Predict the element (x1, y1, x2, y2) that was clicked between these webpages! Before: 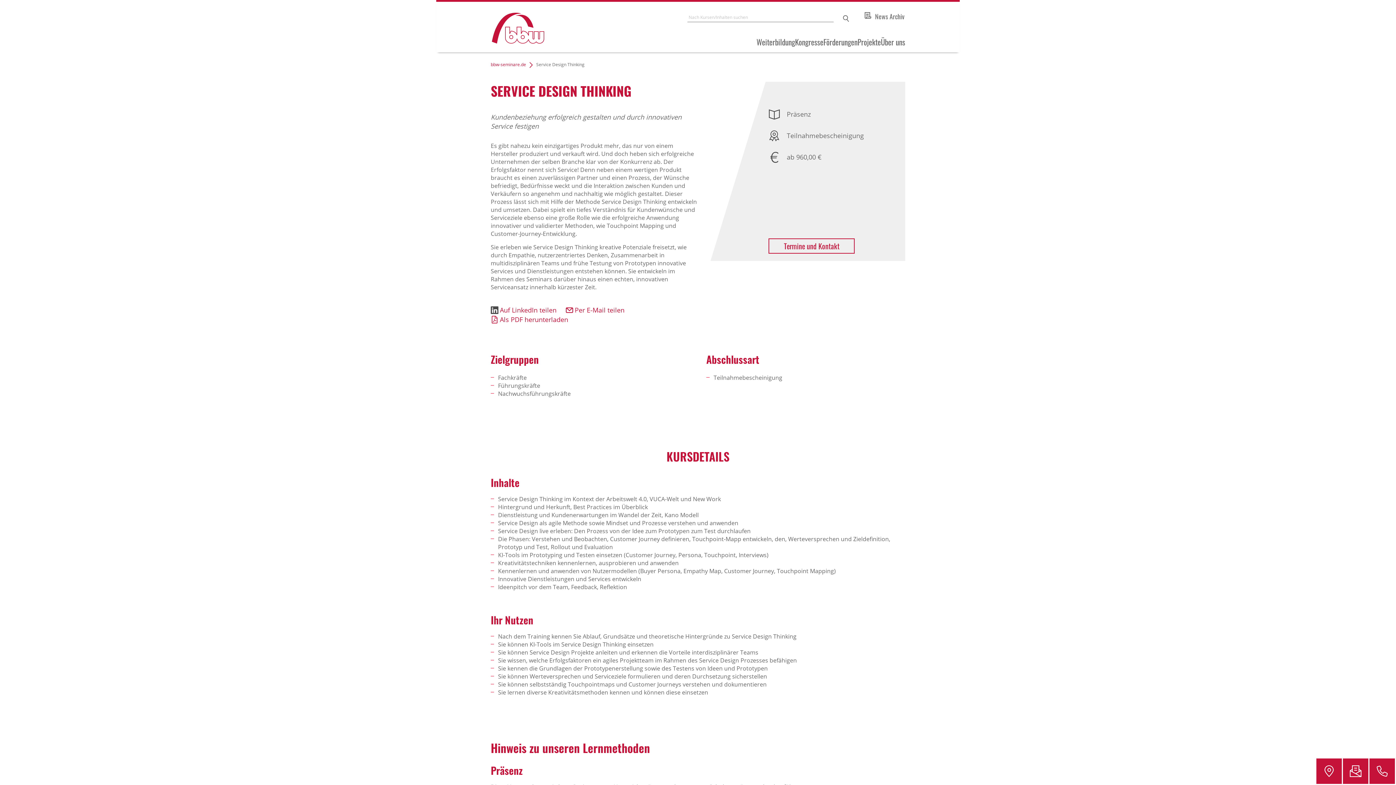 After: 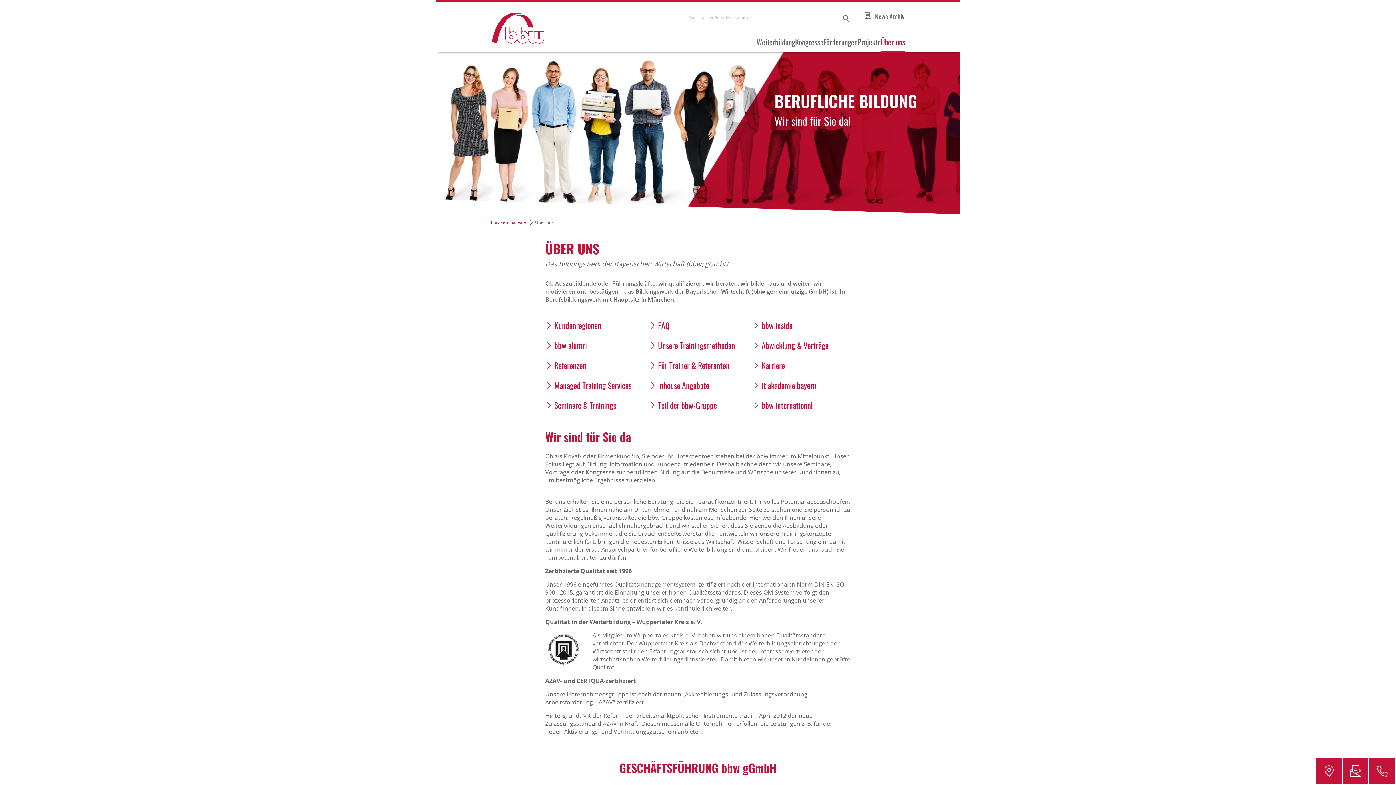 Action: bbox: (881, 36, 905, 52) label: Über uns